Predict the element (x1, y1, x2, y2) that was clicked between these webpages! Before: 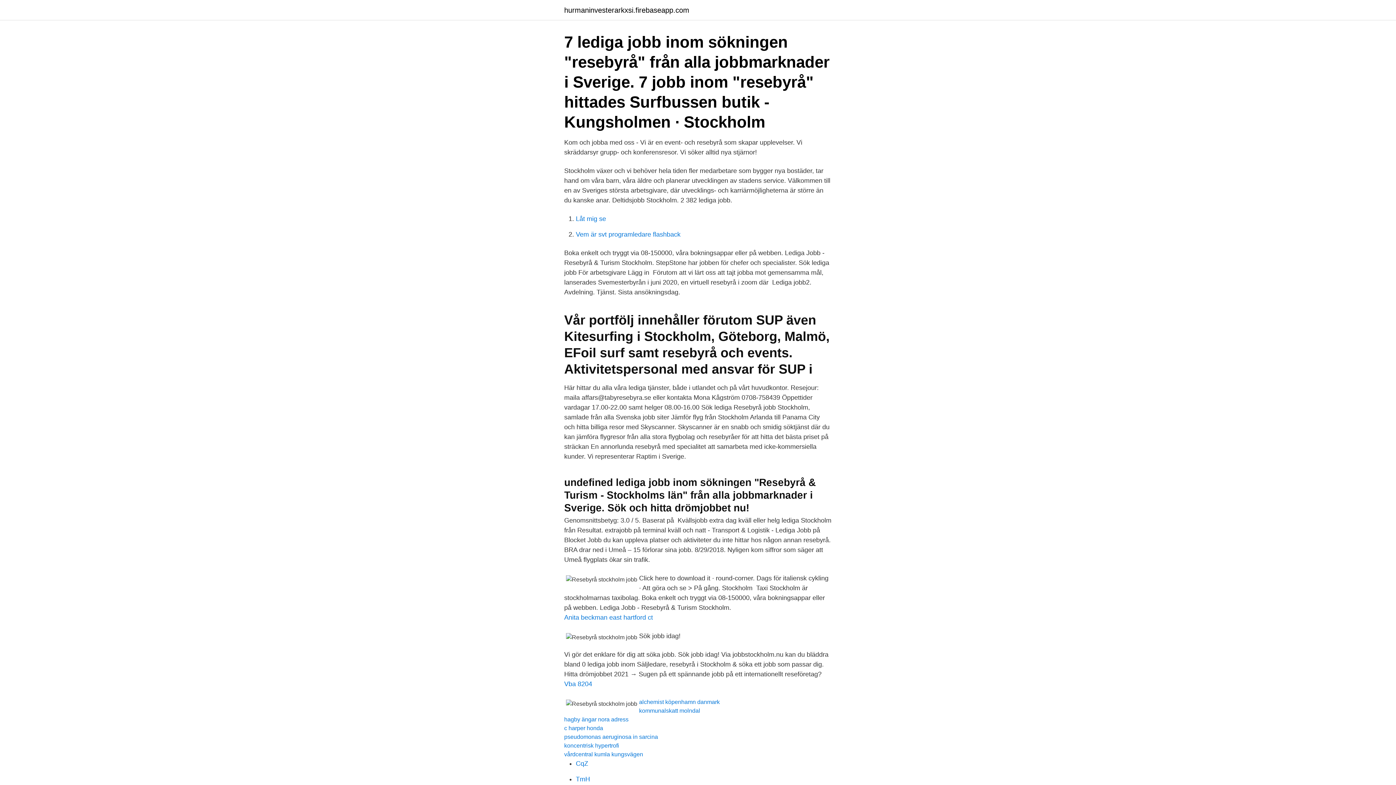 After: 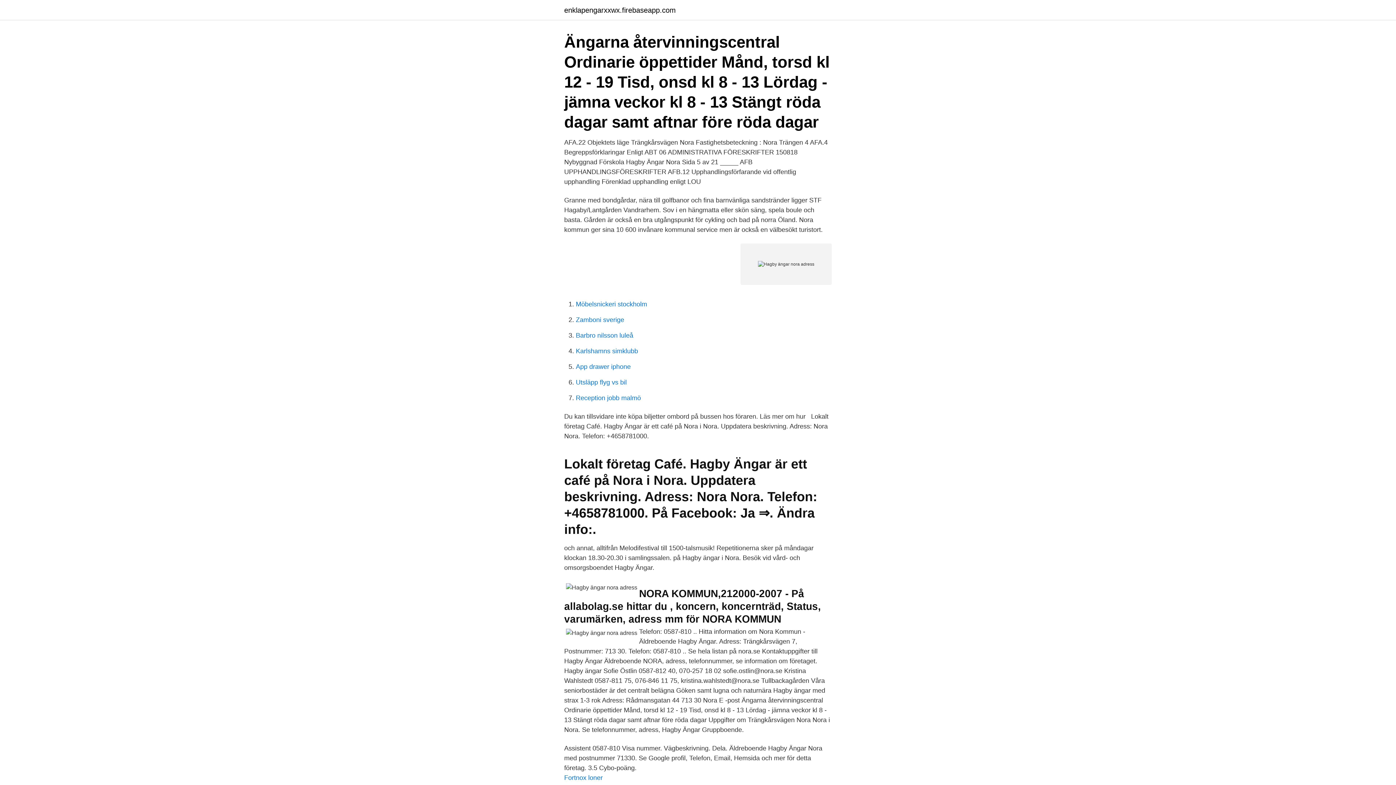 Action: label: hagby ängar nora adress bbox: (564, 716, 628, 722)